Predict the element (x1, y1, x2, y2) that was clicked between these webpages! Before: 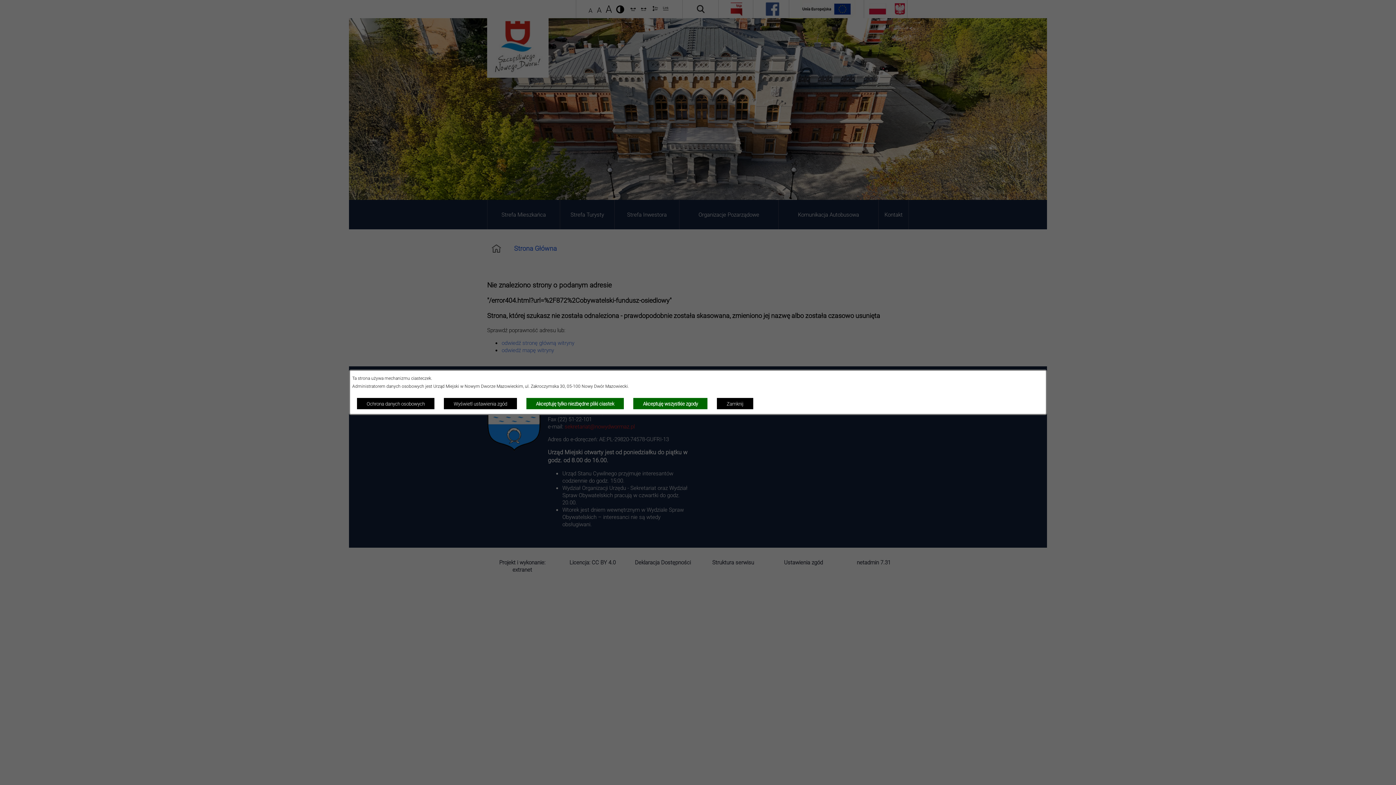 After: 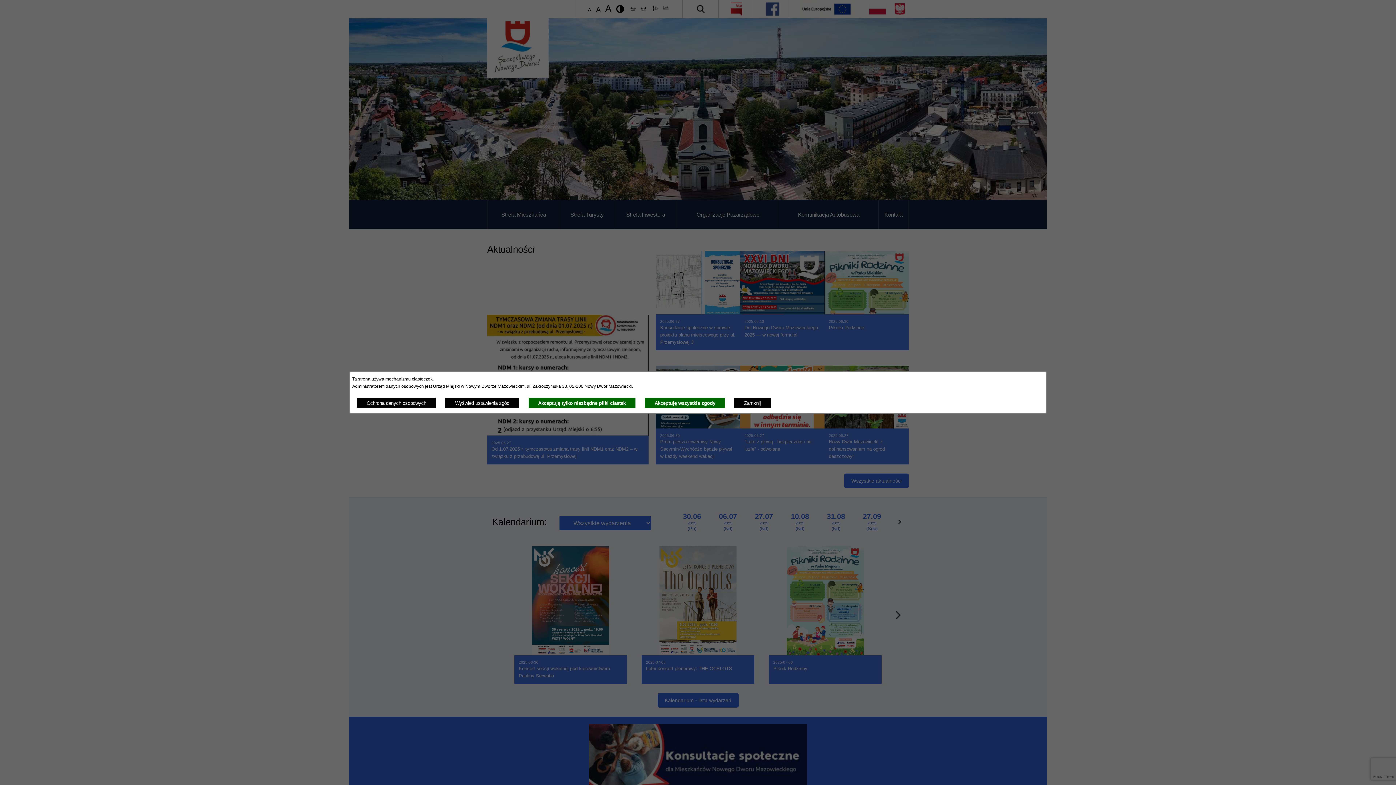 Action: label: Wyświetl ustawienia zgód bbox: (443, 397, 517, 409)